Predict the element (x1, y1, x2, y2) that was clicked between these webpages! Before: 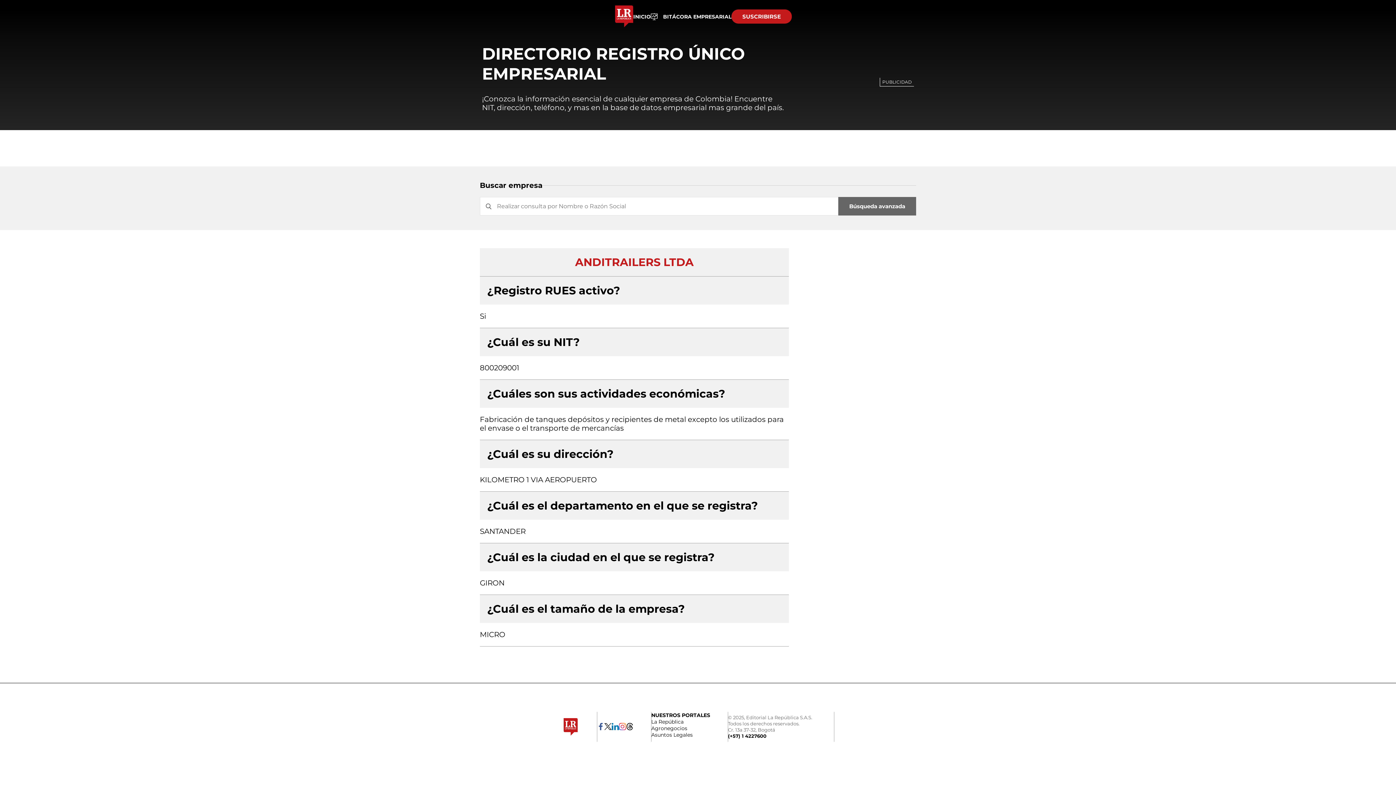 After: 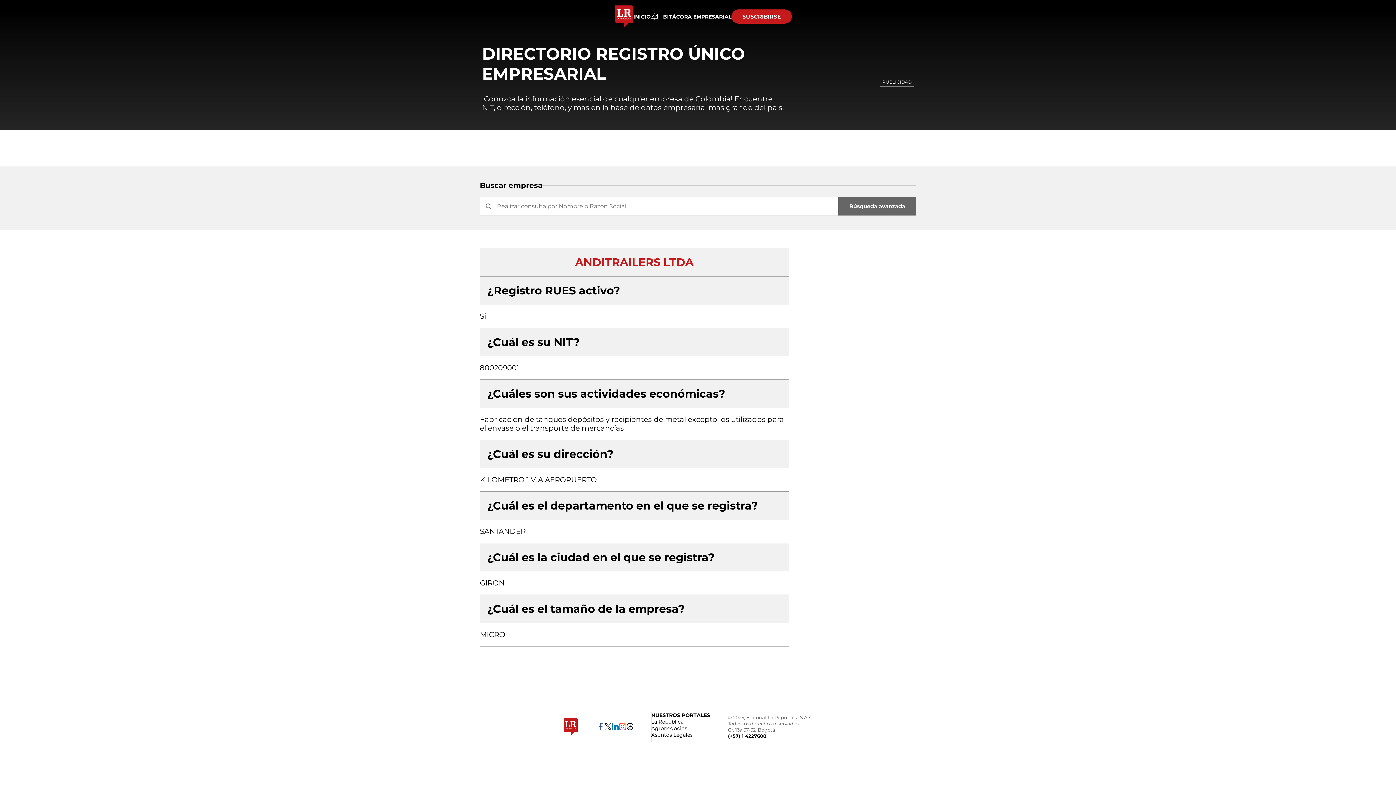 Action: bbox: (615, 21, 633, 27)